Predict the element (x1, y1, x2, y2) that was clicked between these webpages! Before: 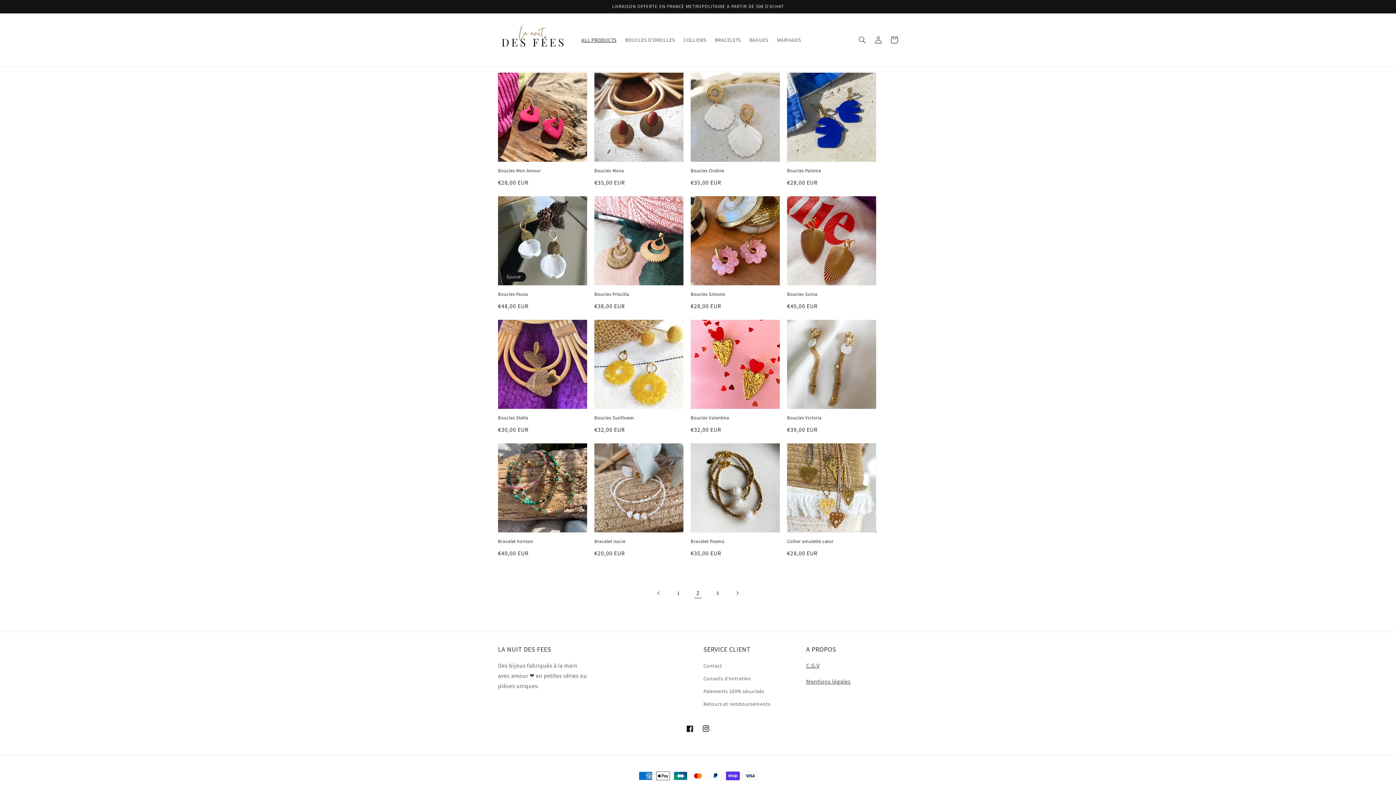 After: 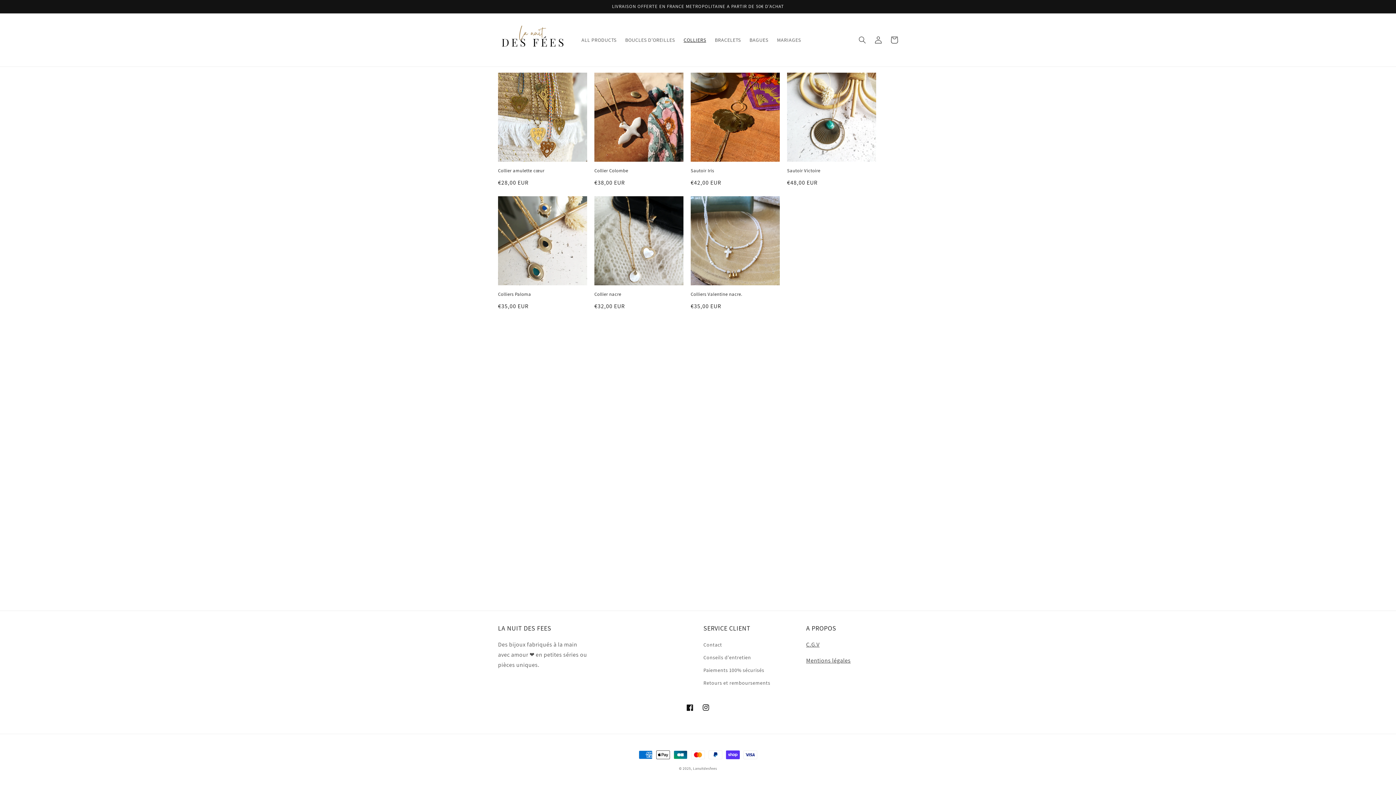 Action: bbox: (679, 32, 710, 47) label: COLLIERS